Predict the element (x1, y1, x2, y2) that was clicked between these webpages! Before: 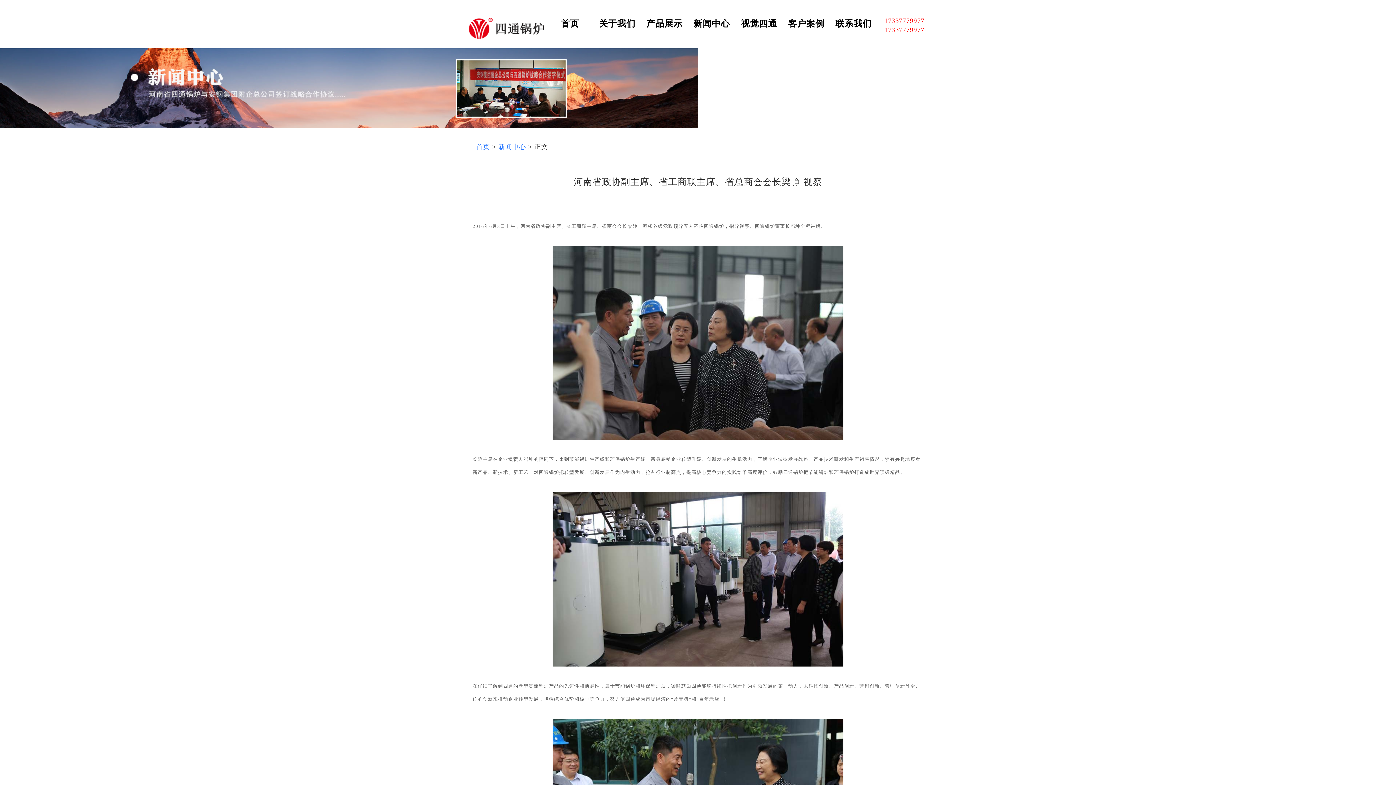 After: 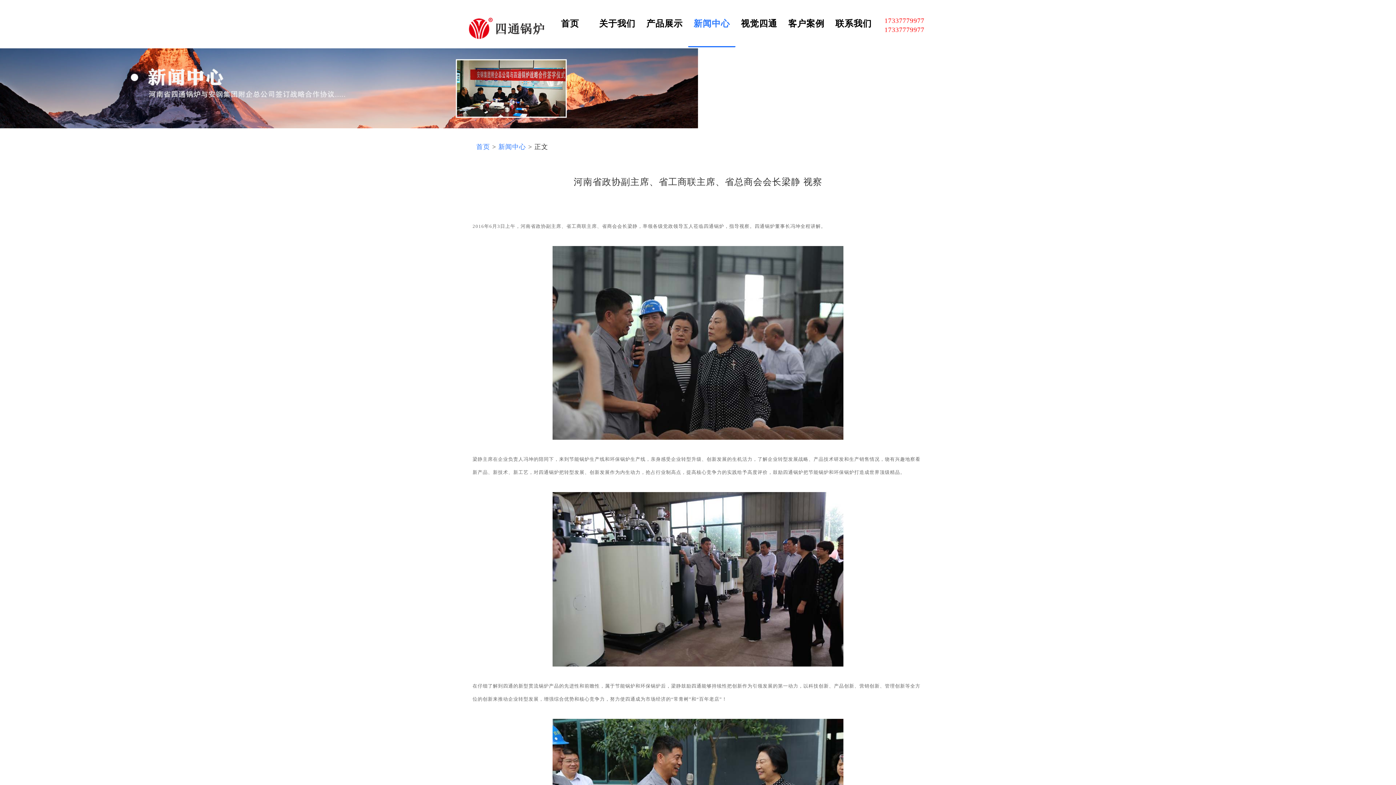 Action: label: 新闻中心 bbox: (688, 0, 735, 47)